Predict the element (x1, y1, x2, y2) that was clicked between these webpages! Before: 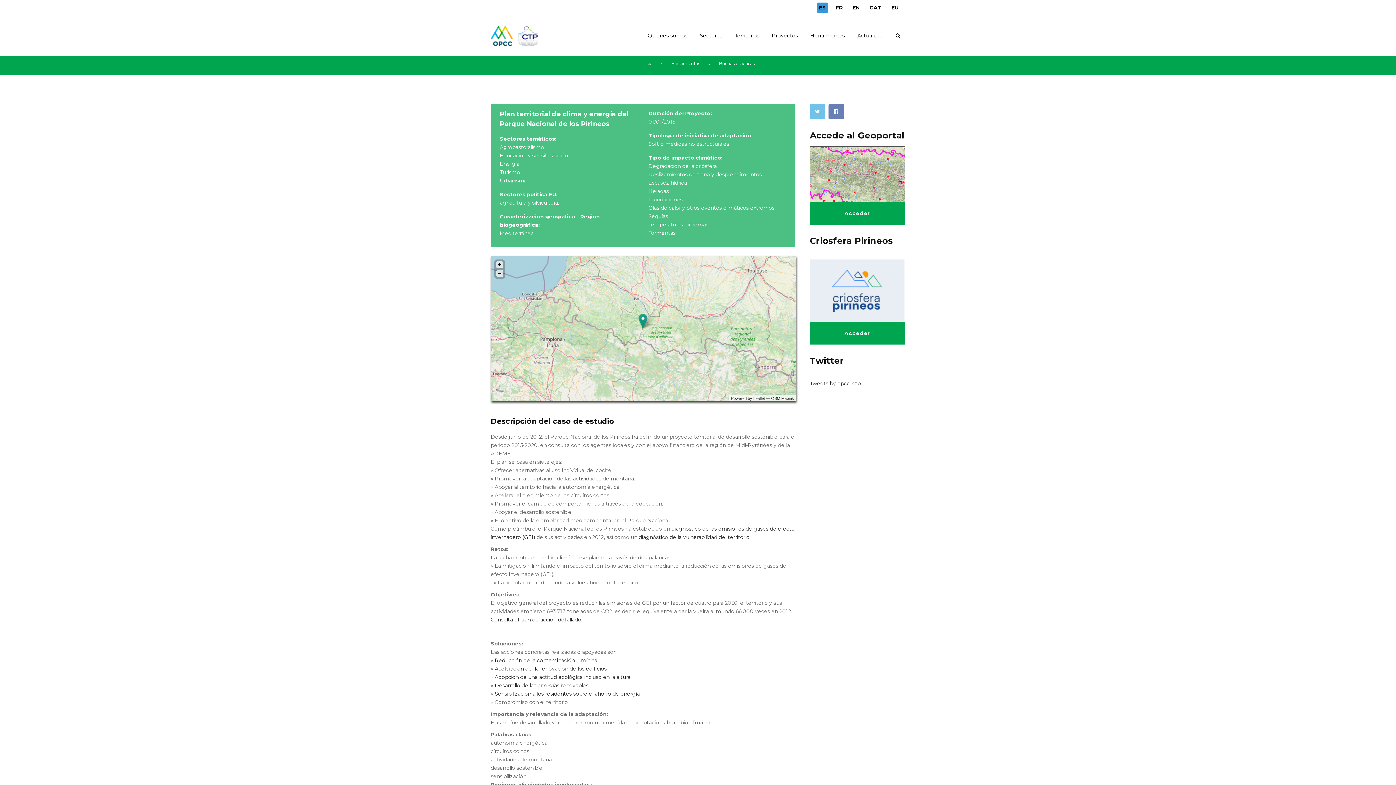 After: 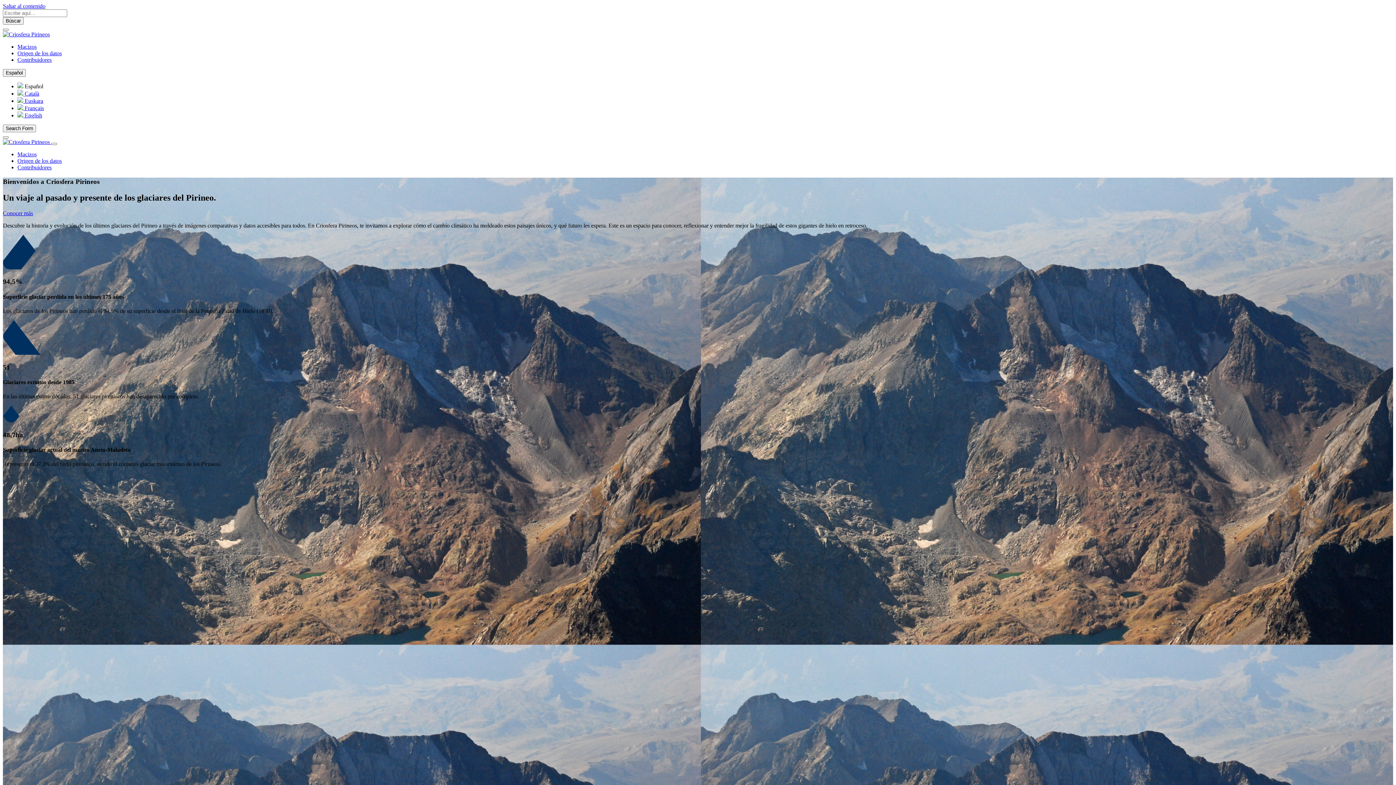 Action: label: Acceder bbox: (810, 322, 905, 344)